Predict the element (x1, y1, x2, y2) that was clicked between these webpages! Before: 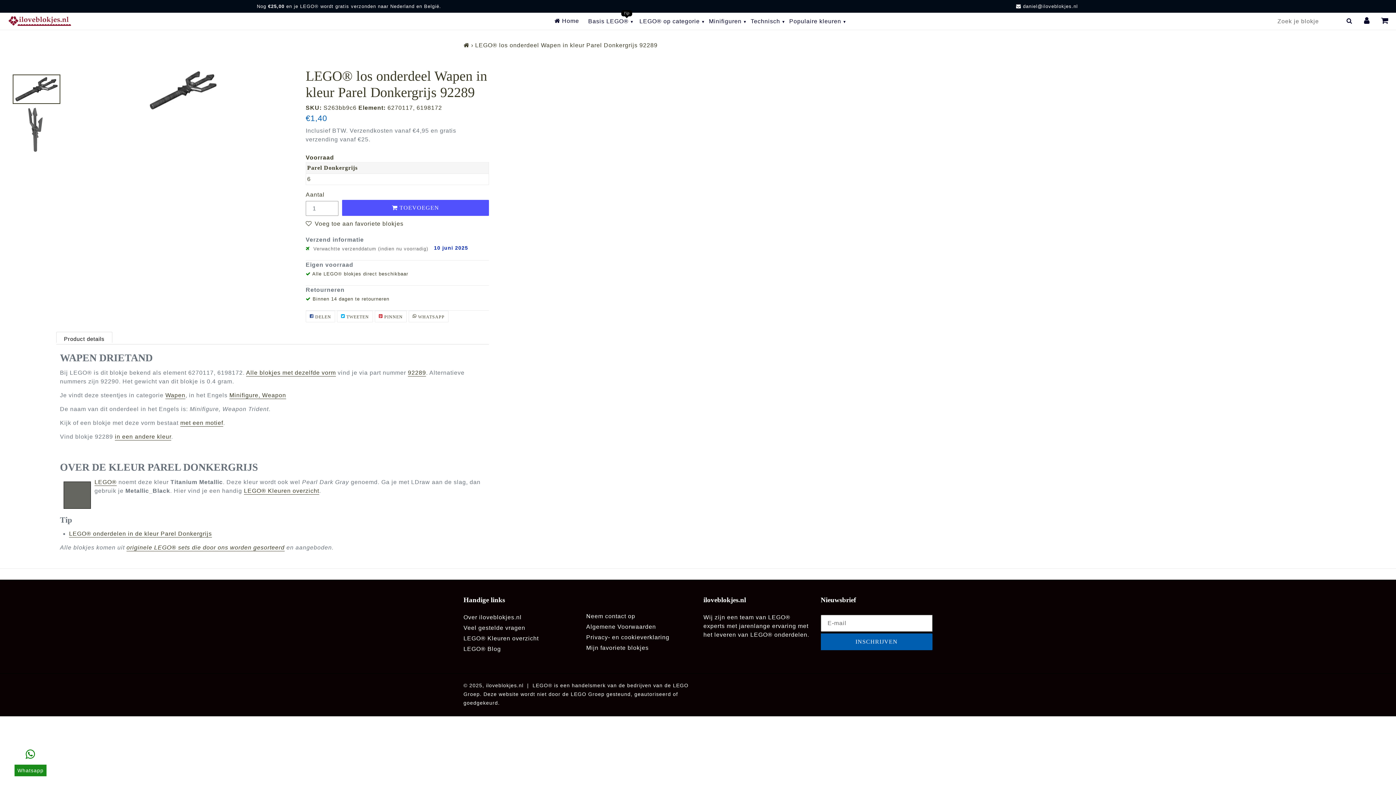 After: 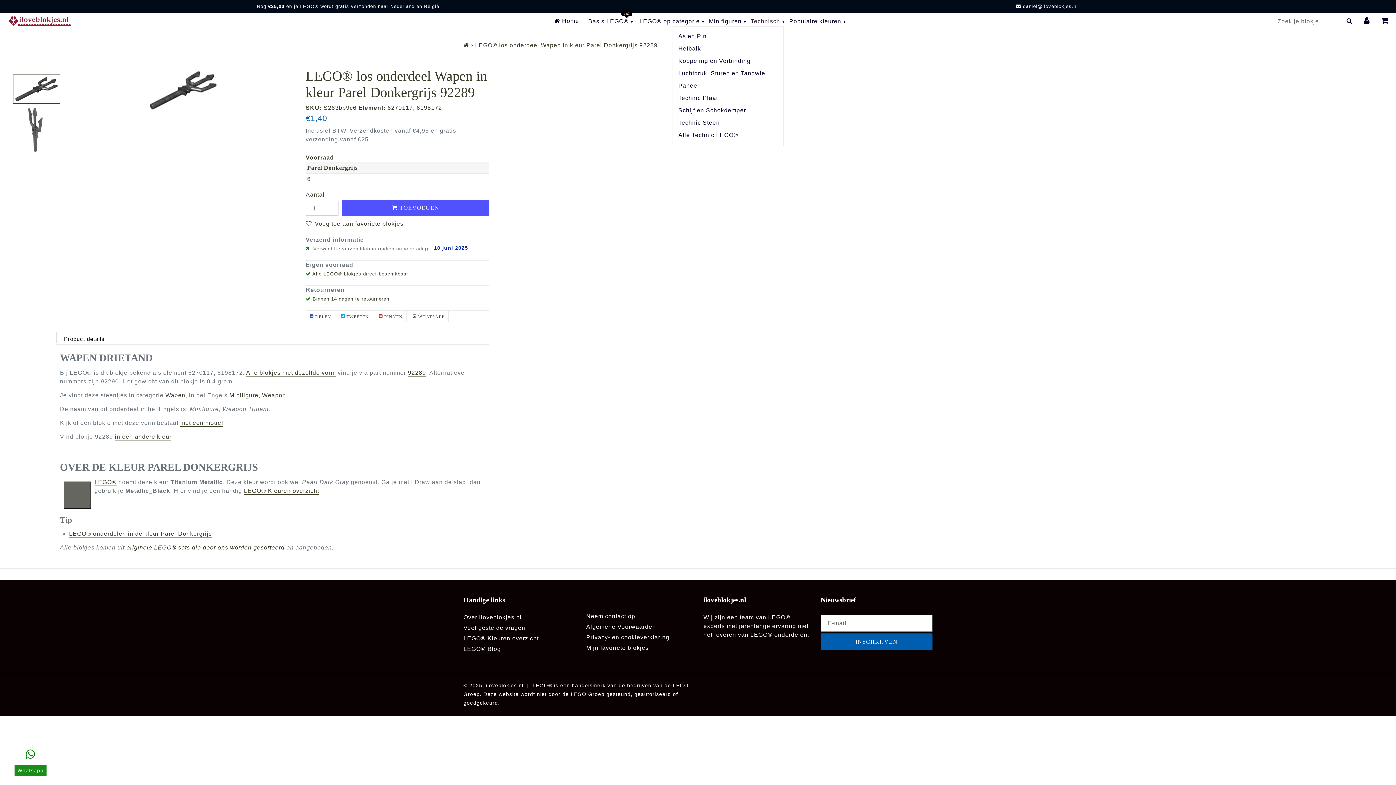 Action: label: Technisch bbox: (747, 15, 784, 26)